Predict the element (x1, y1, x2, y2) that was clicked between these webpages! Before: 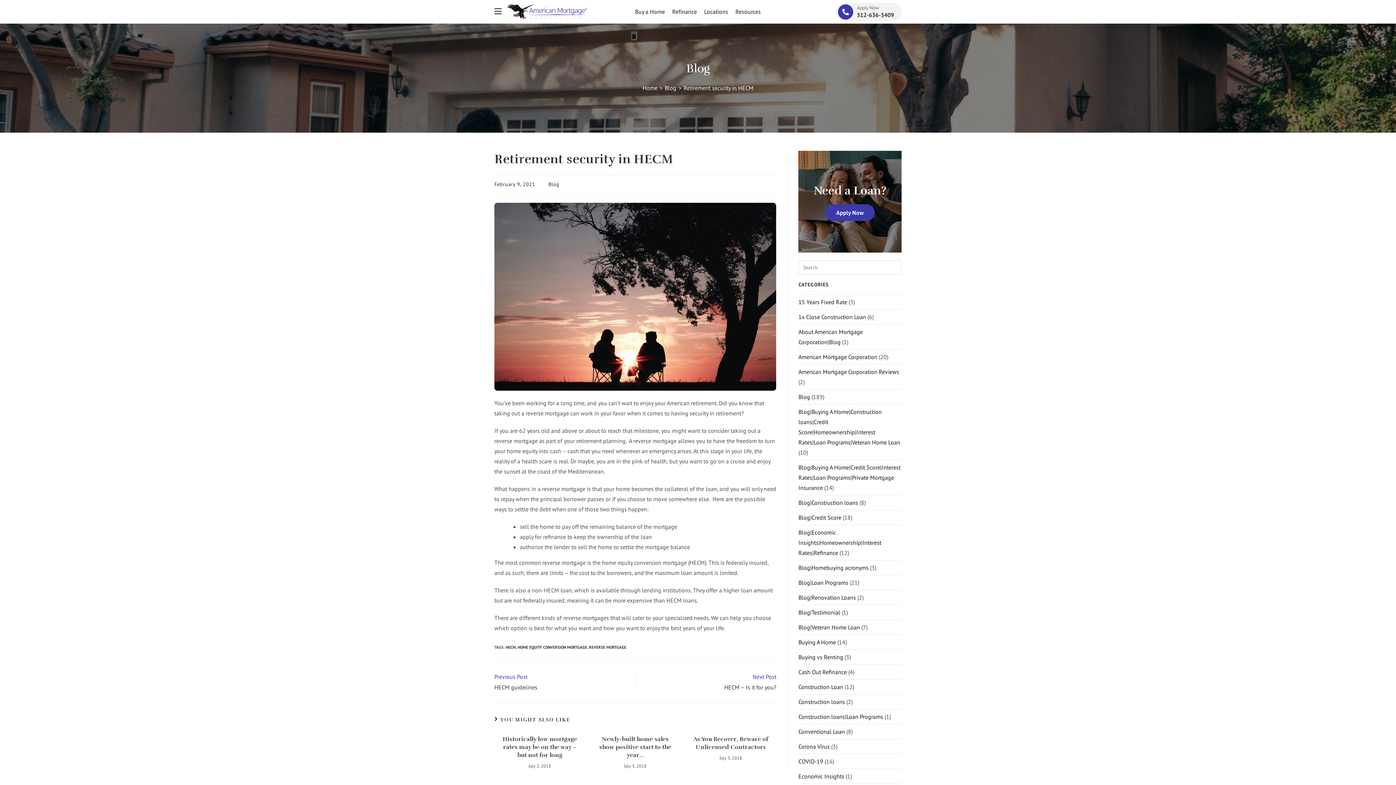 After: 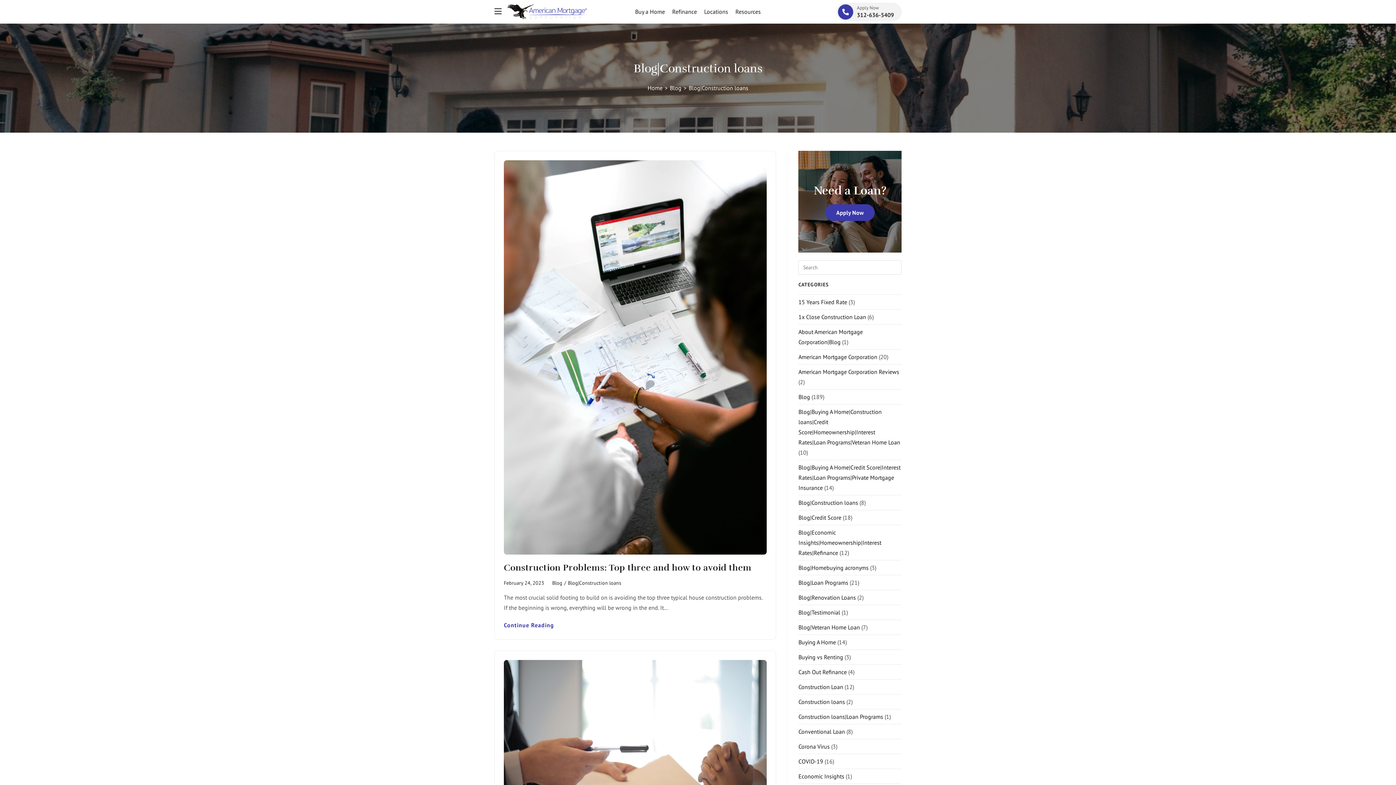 Action: bbox: (798, 499, 858, 506) label: Blog|Construction loans